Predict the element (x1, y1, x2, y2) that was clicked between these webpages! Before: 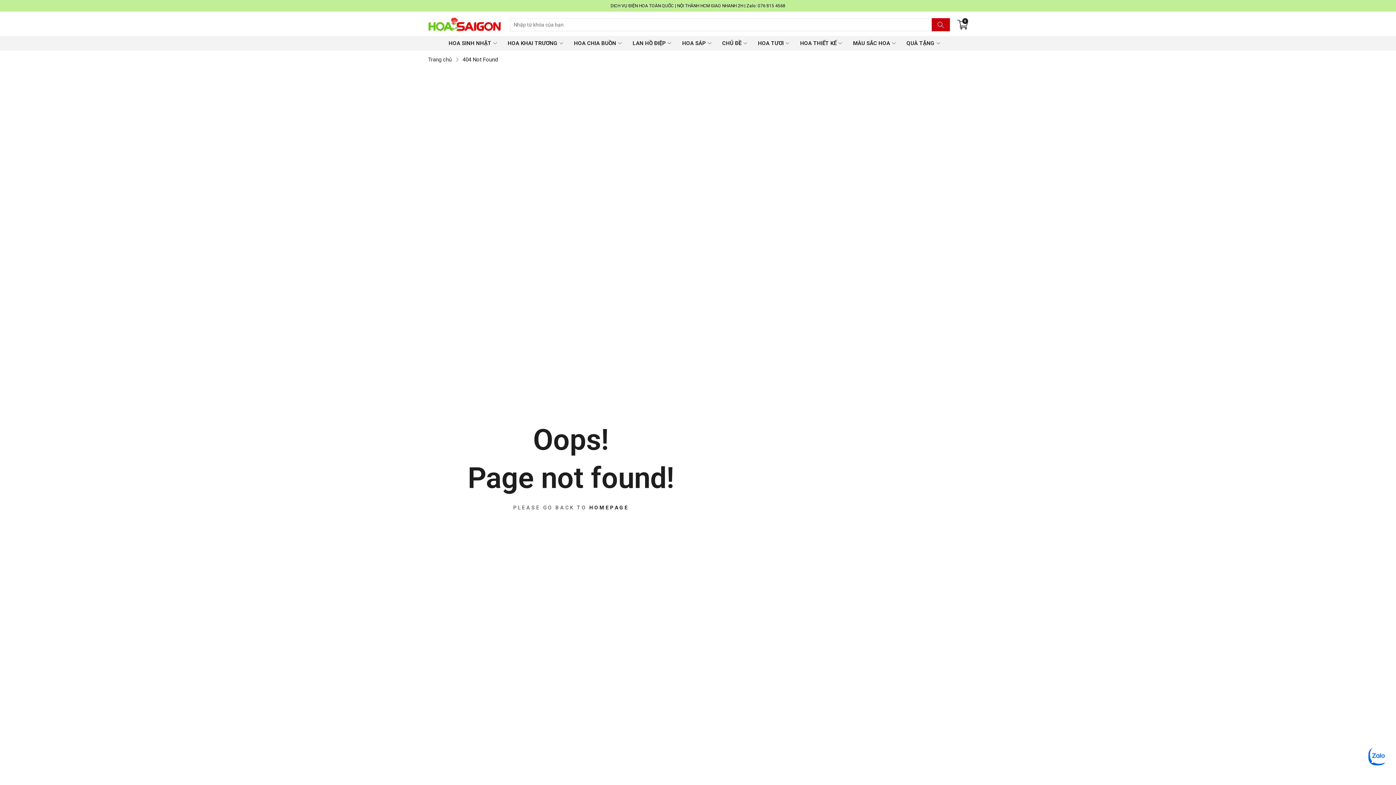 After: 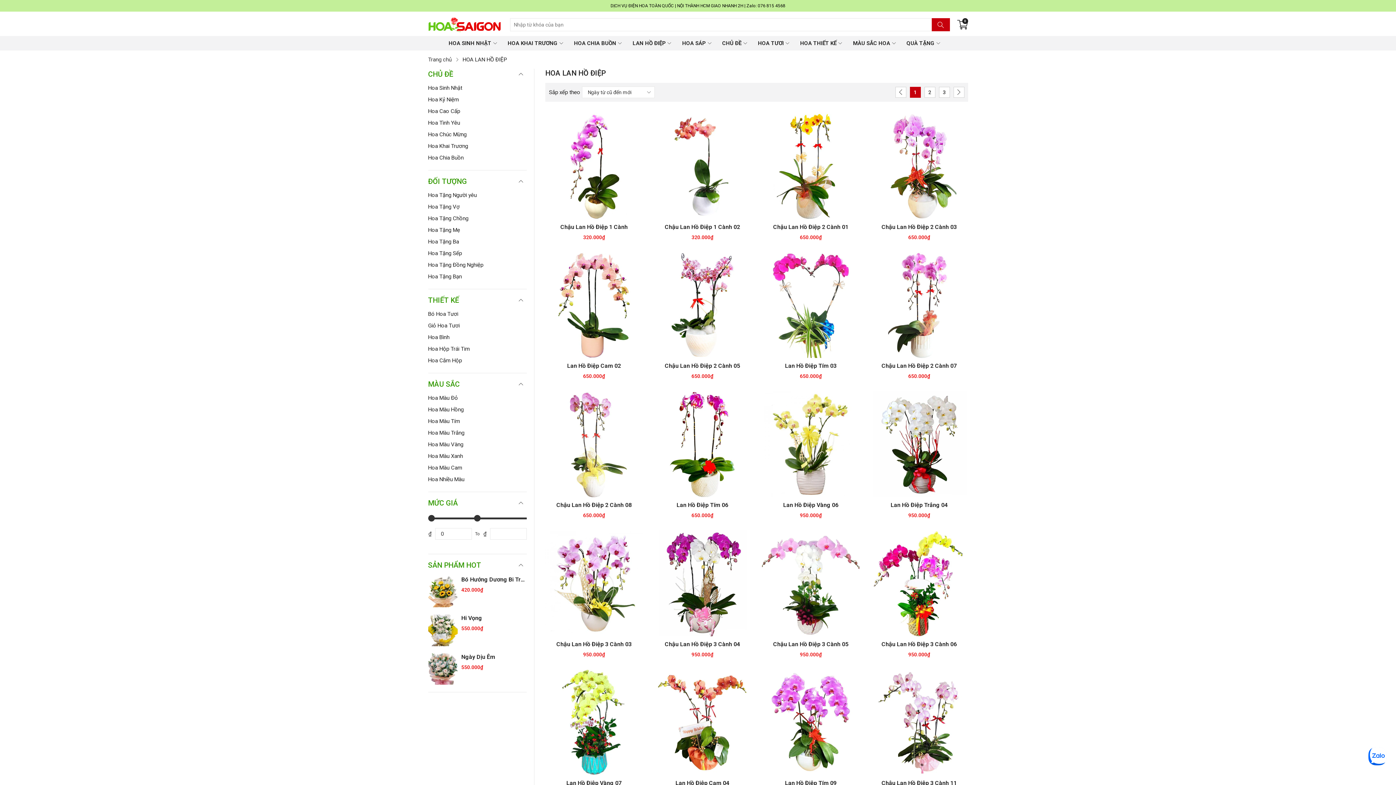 Action: label: LAN HỒ ĐIỆP bbox: (630, 35, 673, 50)